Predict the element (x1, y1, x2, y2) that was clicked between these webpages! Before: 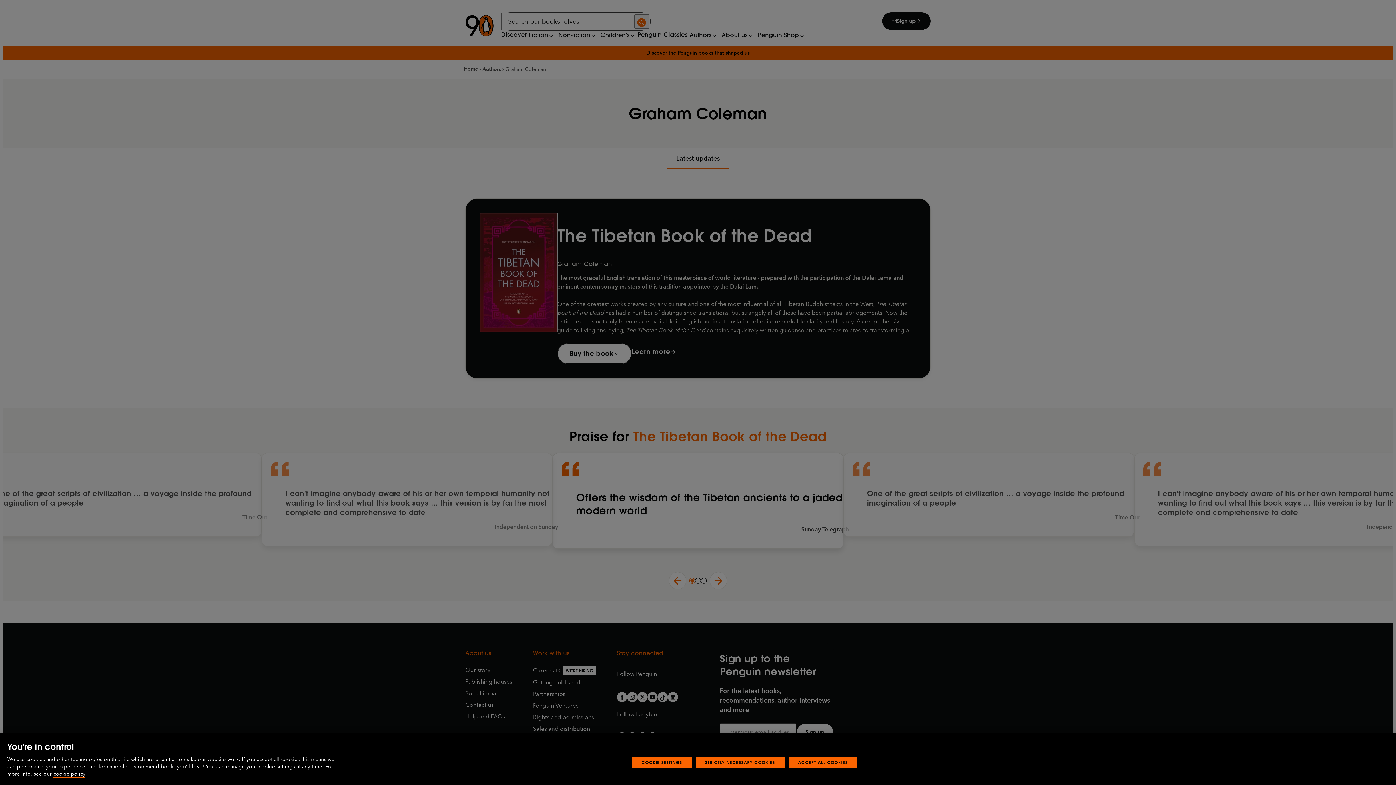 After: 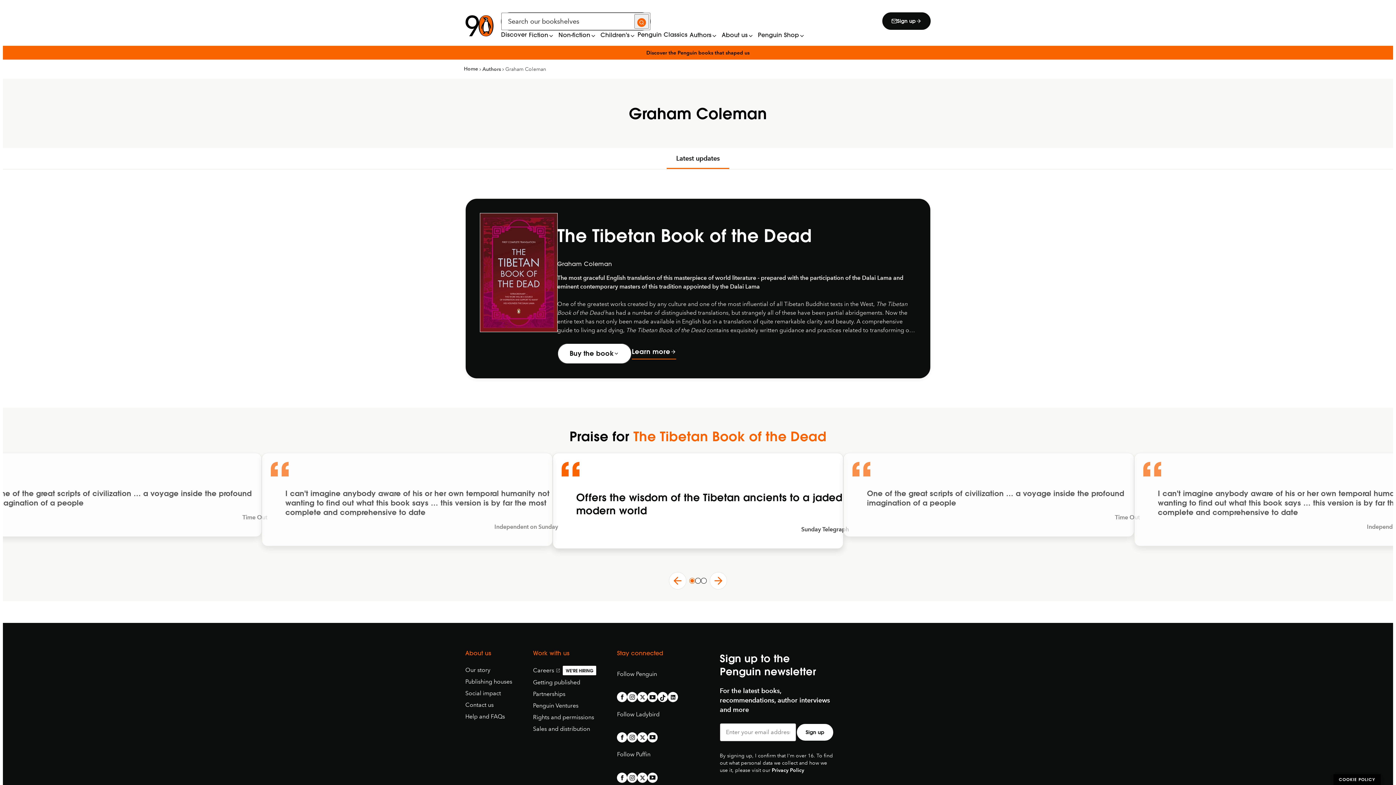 Action: bbox: (788, 757, 857, 768) label: ACCEPT ALL COOKIES